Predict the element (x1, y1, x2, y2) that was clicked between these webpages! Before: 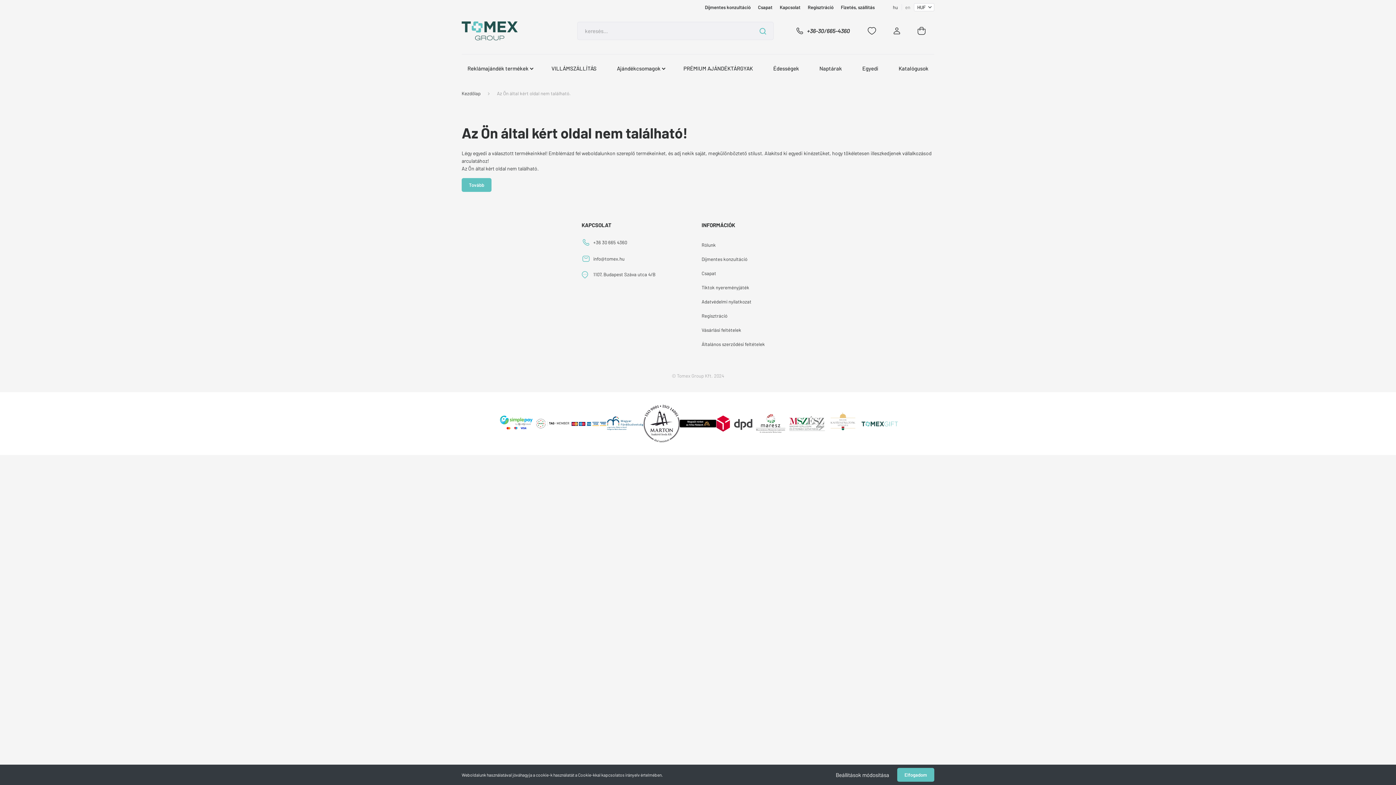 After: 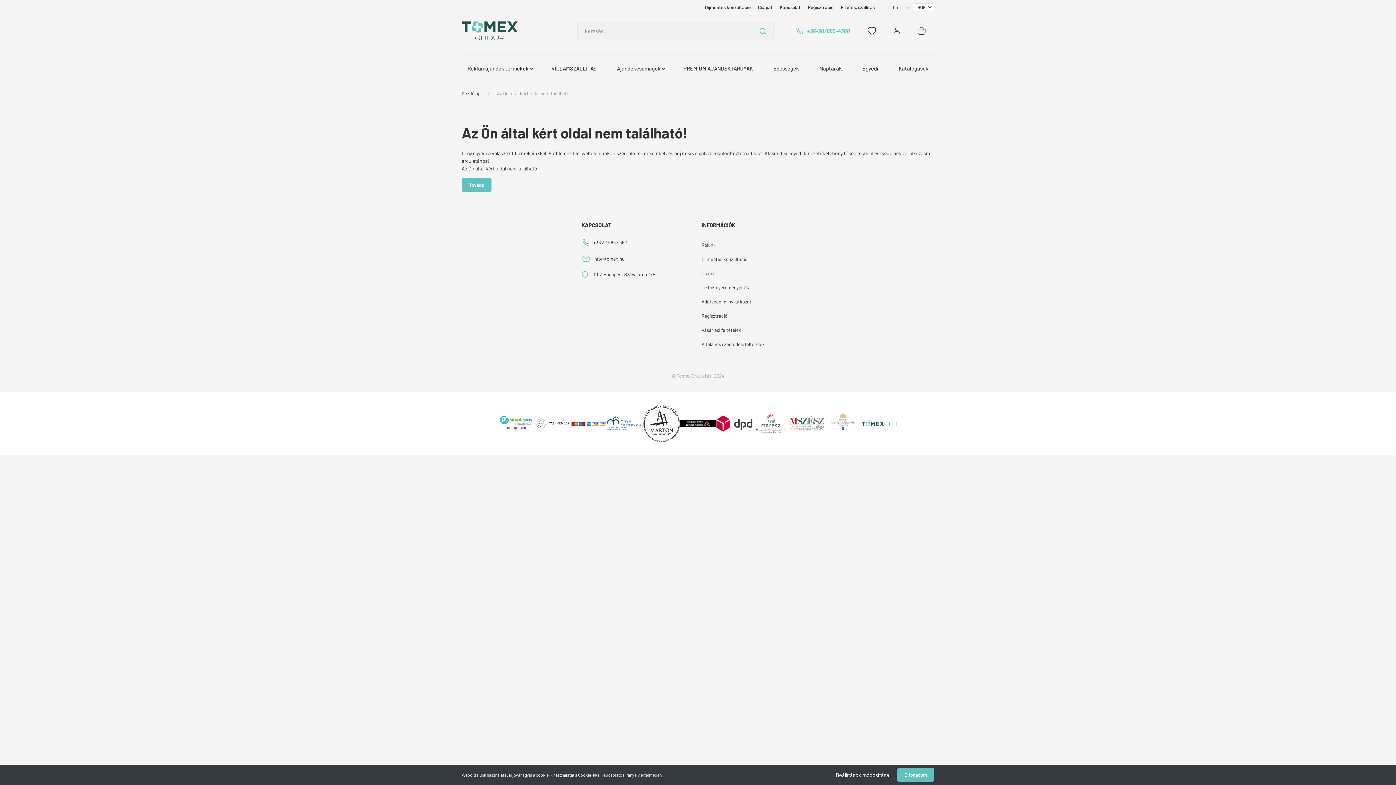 Action: bbox: (786, 23, 858, 38) label: +36-30/665-4360